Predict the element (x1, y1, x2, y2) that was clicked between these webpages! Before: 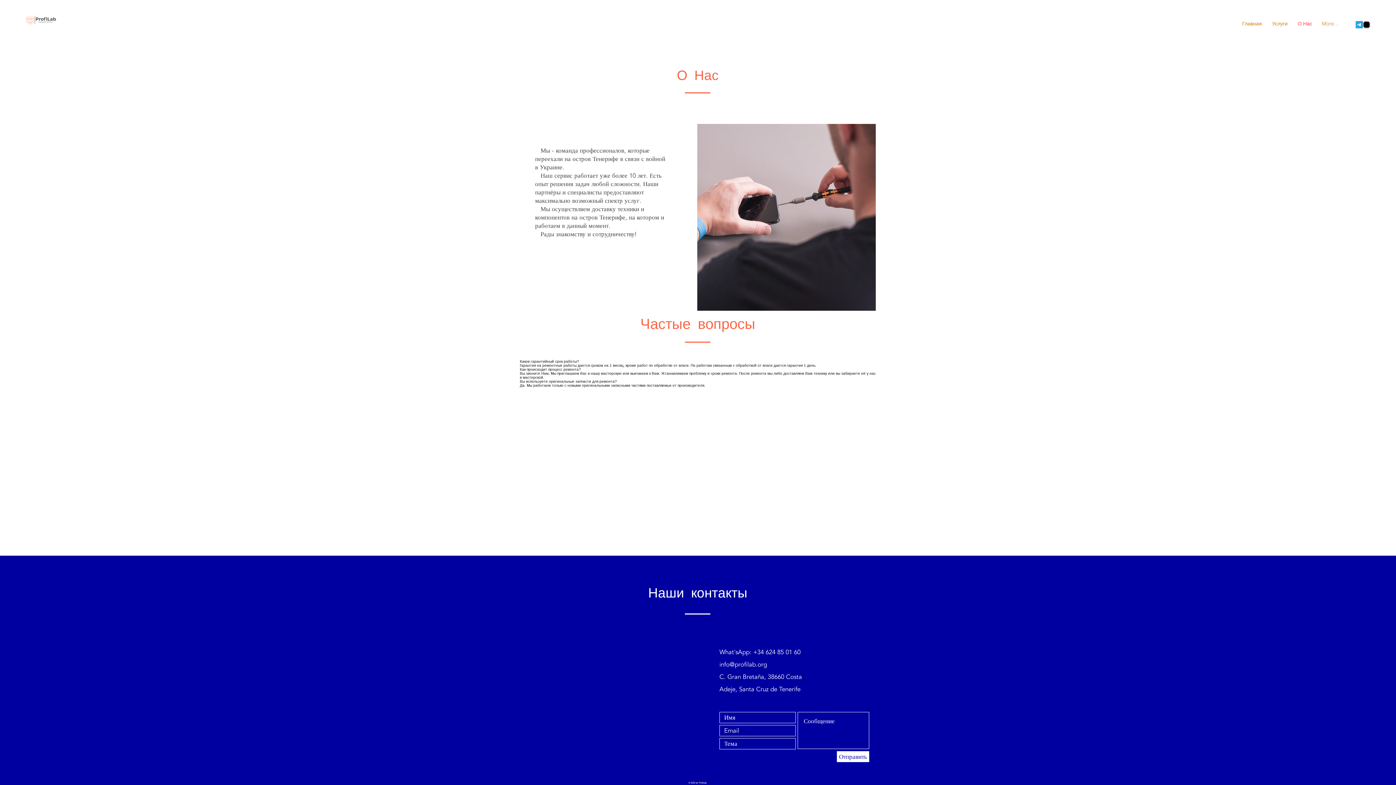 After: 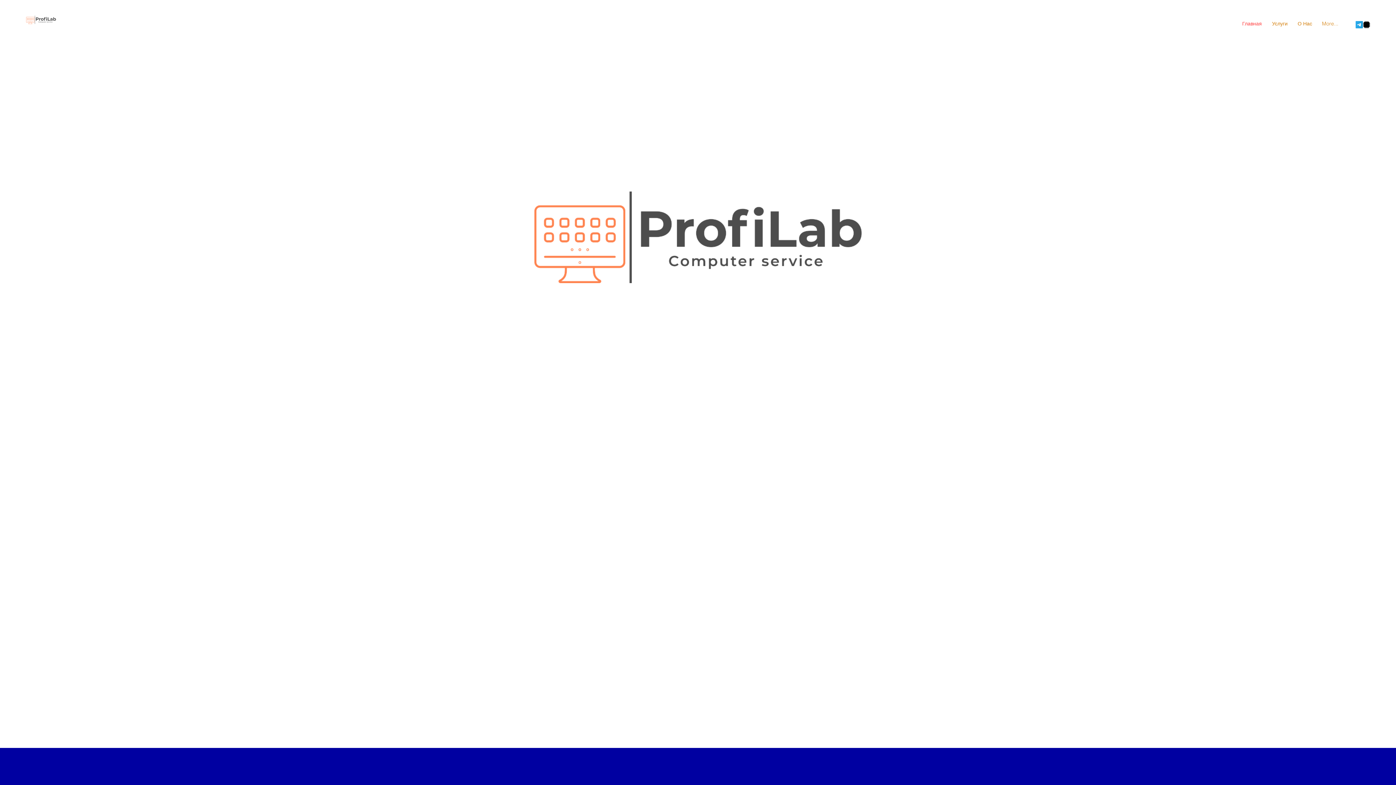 Action: bbox: (26, 15, 56, 24)